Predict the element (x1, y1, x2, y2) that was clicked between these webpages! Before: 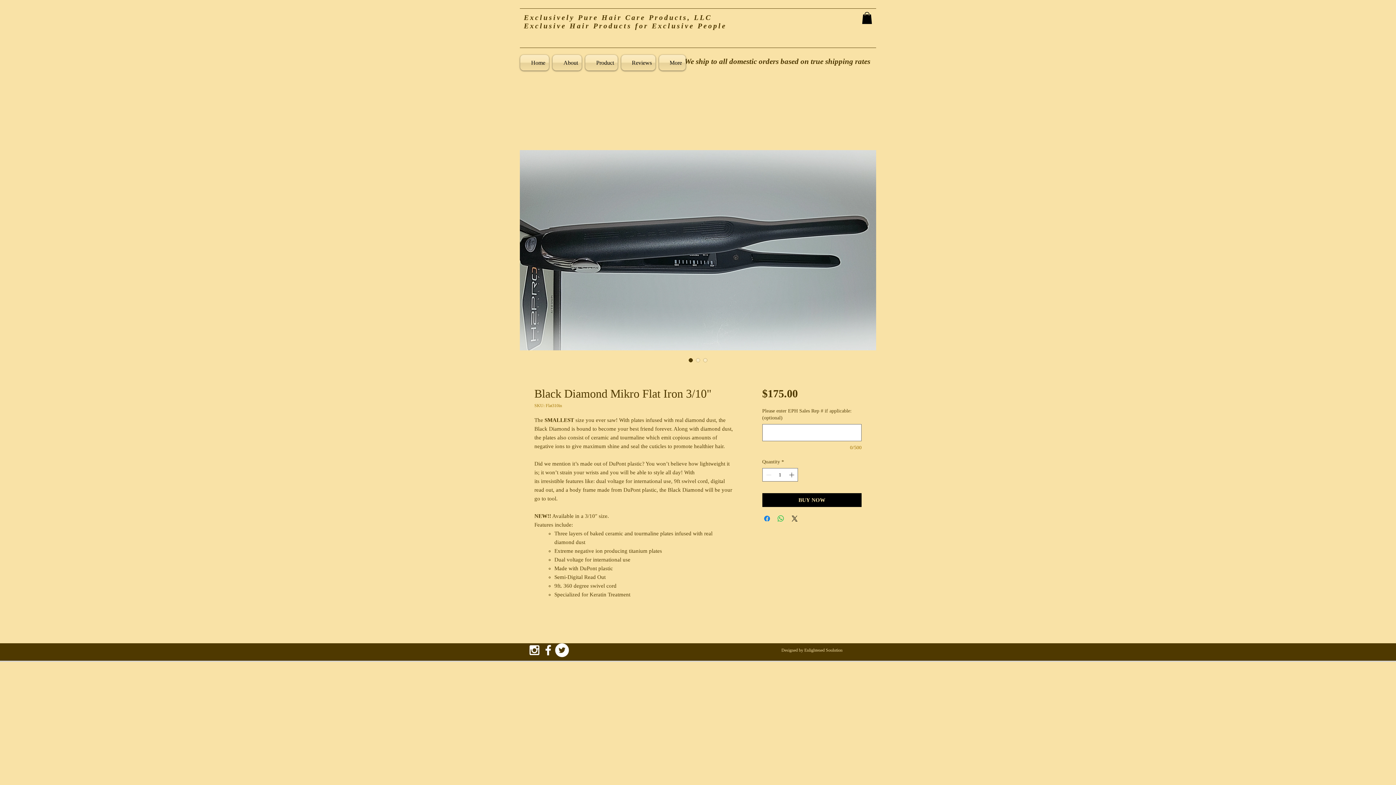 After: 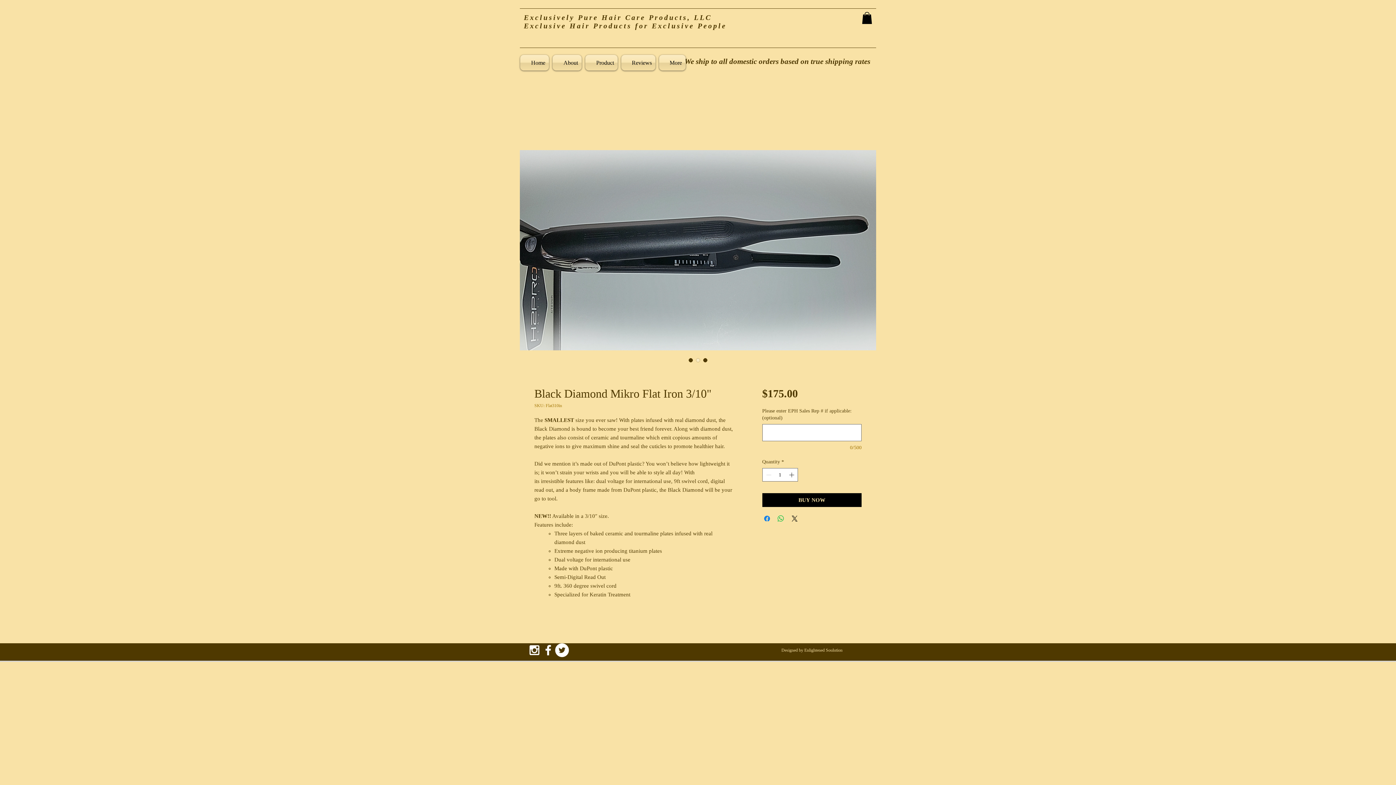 Action: label: Image selector: Black Diamond Mikro Flat Iron 3/10" bbox: (701, 356, 709, 364)